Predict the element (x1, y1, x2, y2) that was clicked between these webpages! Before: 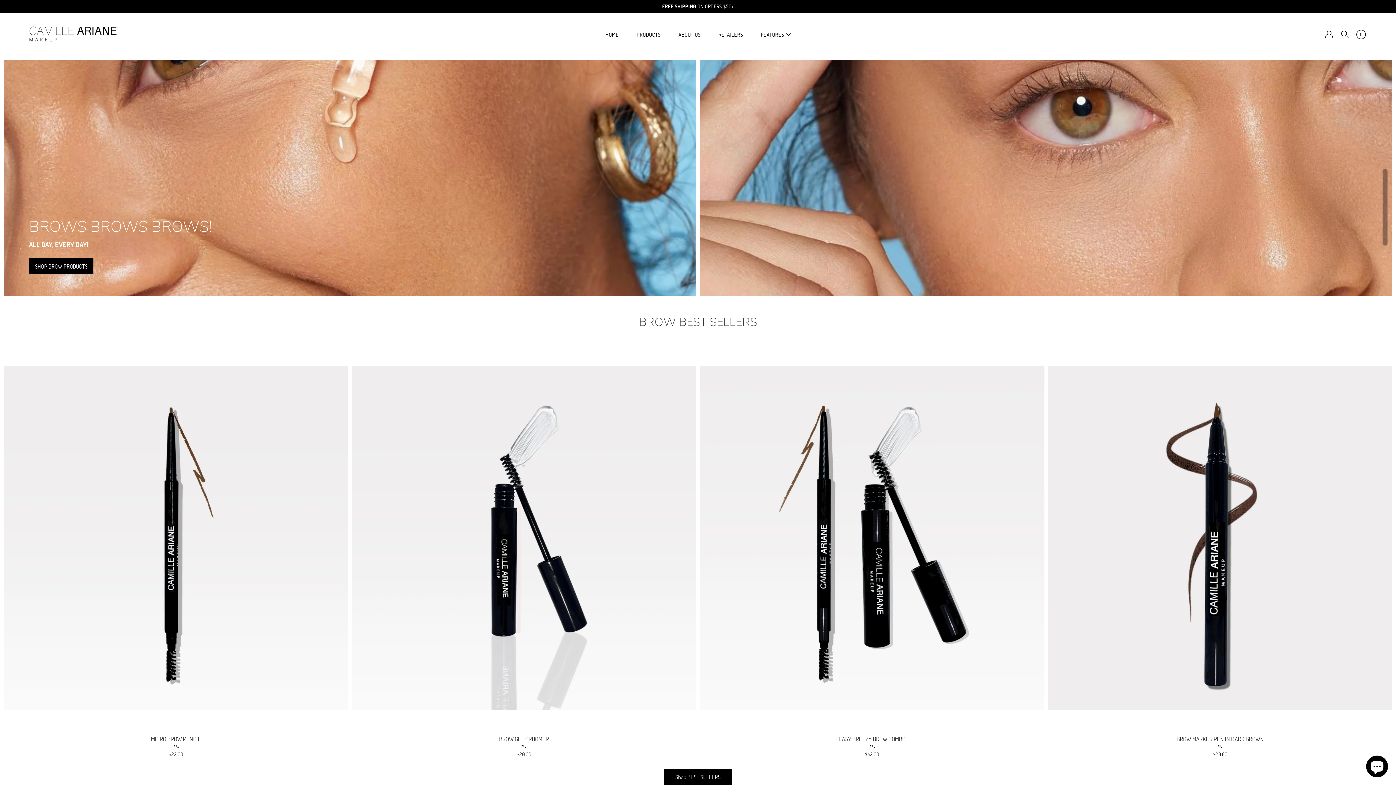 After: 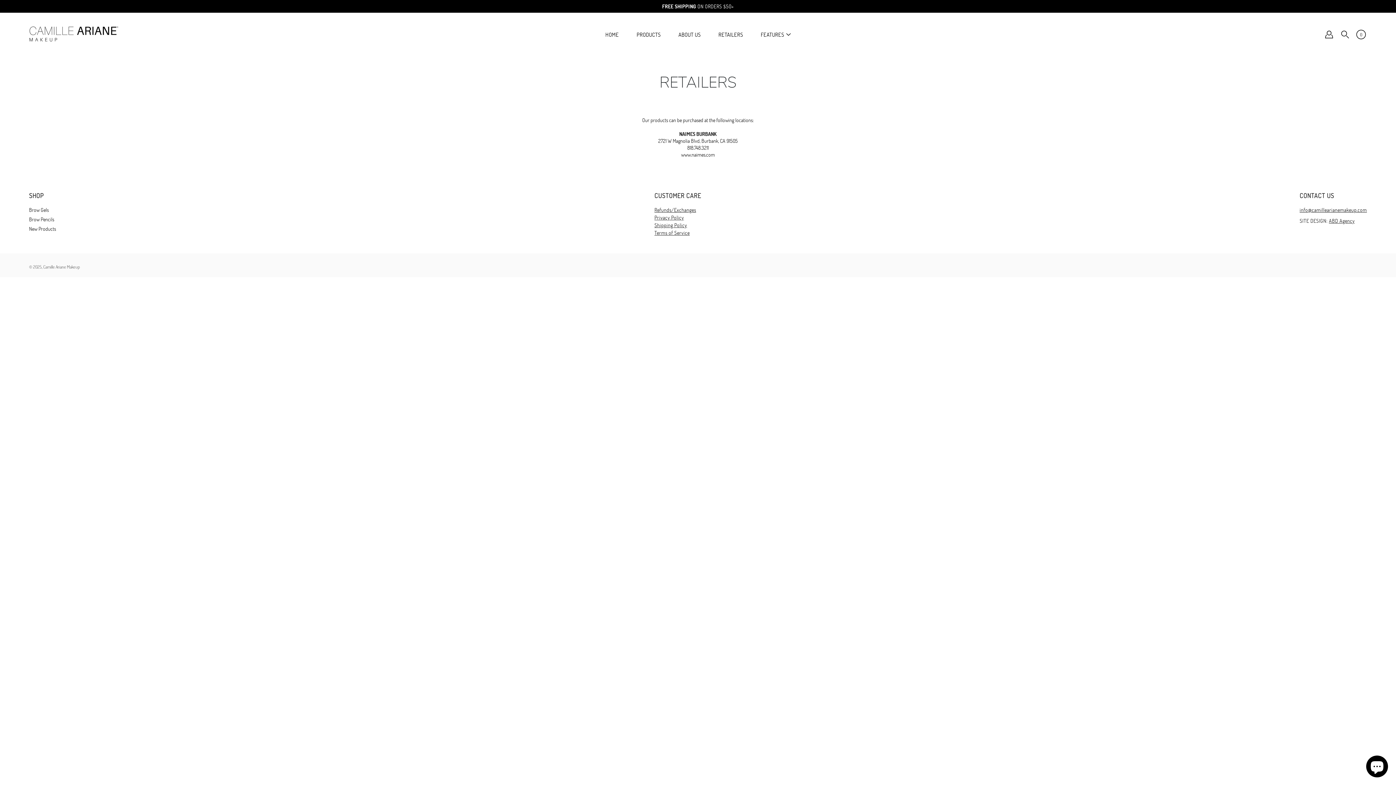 Action: label: RETAILERS bbox: (718, 30, 743, 39)